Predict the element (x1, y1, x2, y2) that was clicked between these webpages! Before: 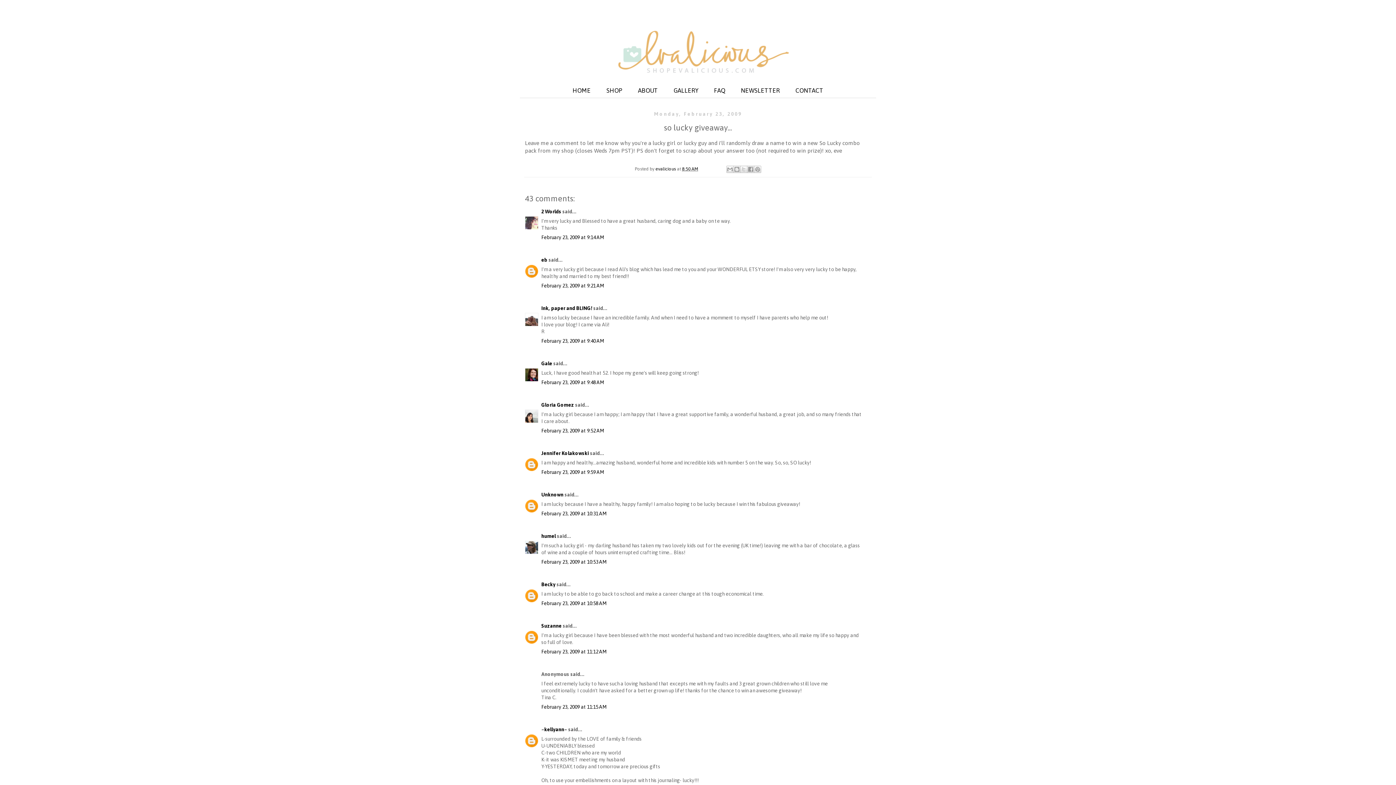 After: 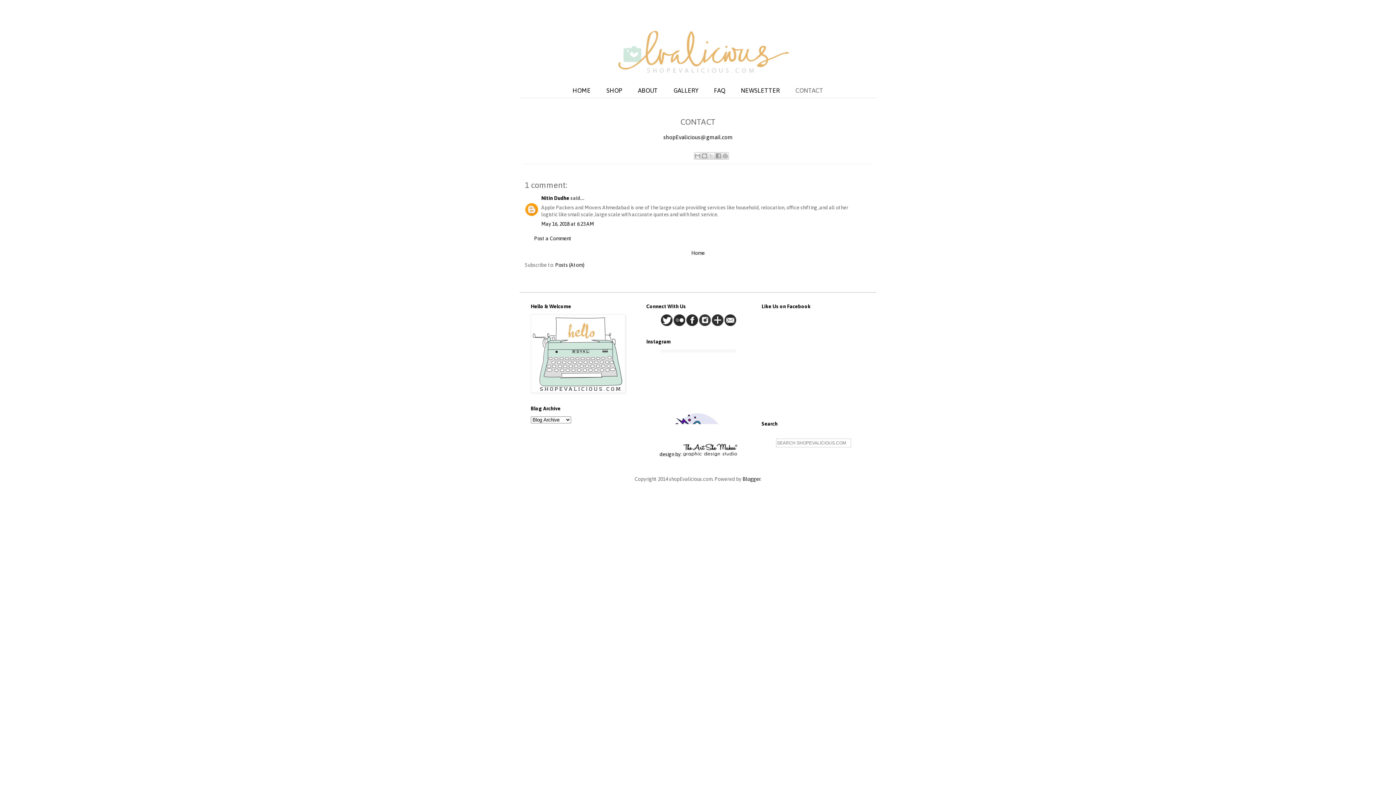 Action: bbox: (788, 83, 830, 97) label: CONTACT